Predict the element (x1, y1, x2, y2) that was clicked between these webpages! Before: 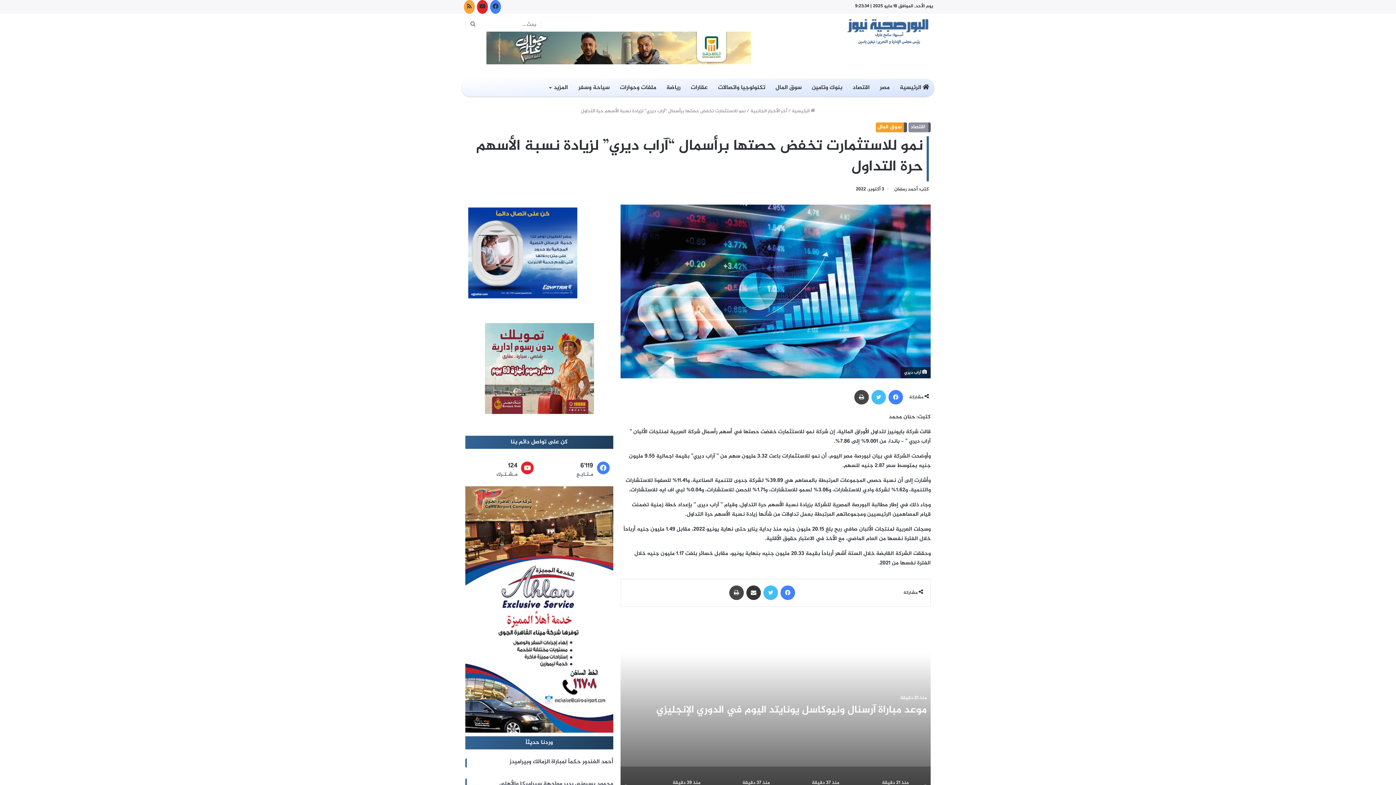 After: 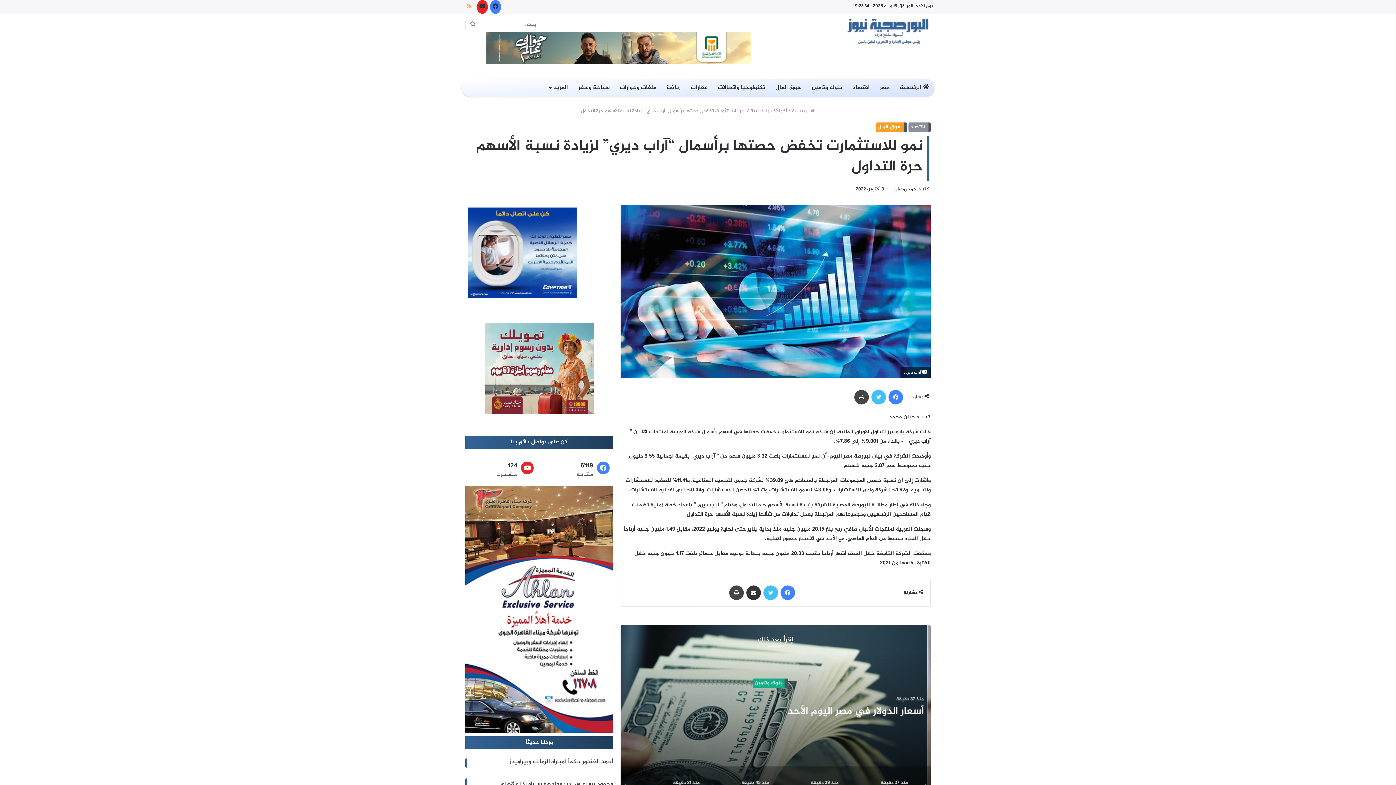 Action: label: ملخص الموقع RSS bbox: (464, 0, 474, 13)